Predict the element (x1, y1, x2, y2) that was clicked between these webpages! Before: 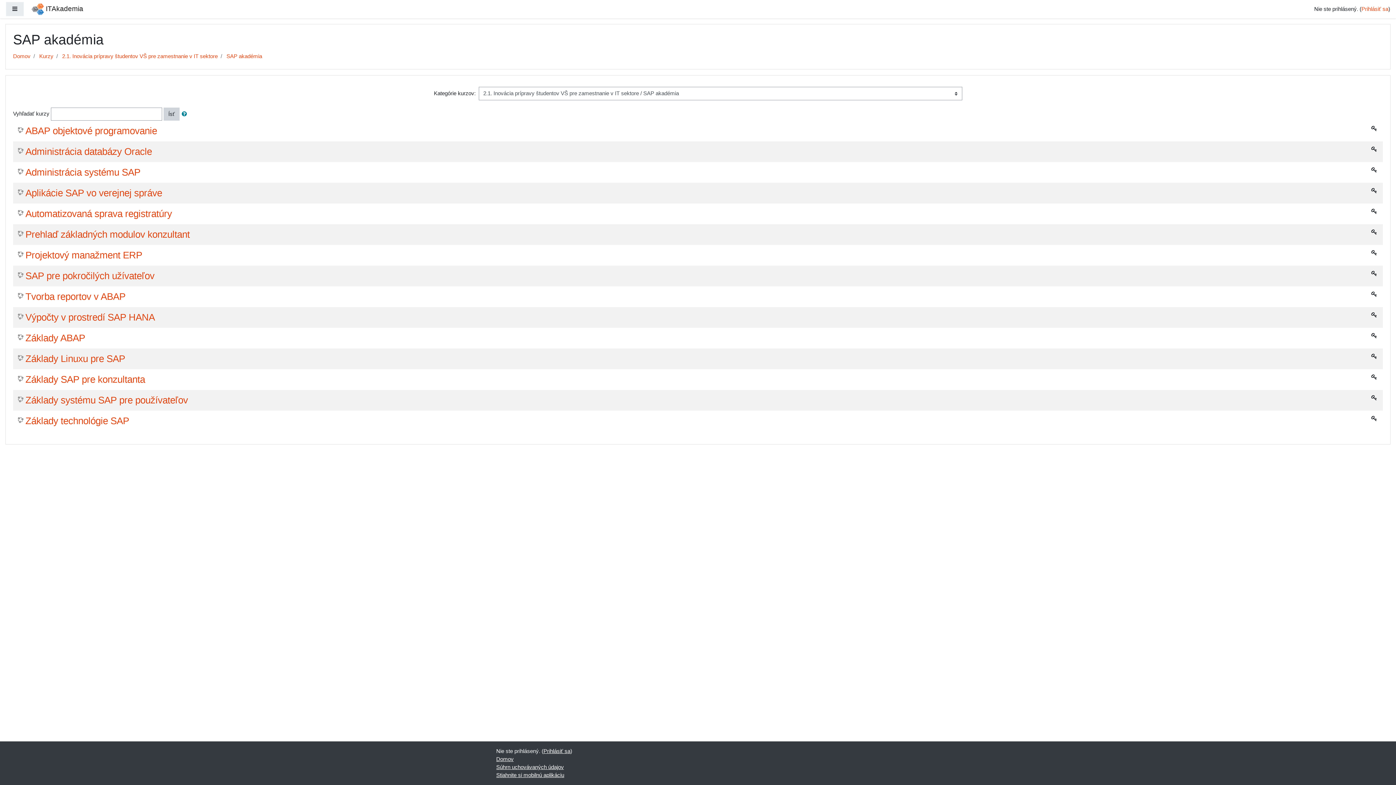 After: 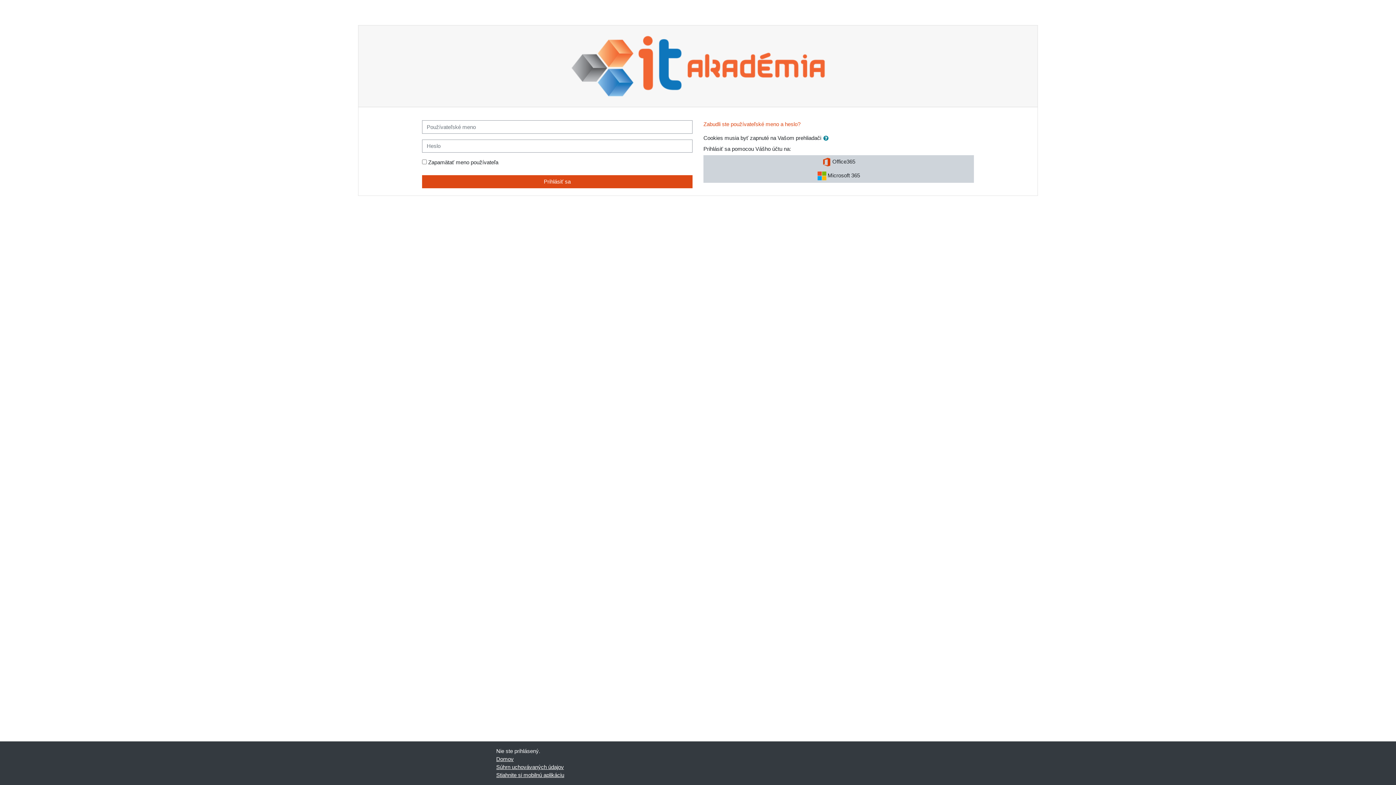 Action: label: Aplikácie SAP vo verejnej správe bbox: (17, 187, 162, 198)